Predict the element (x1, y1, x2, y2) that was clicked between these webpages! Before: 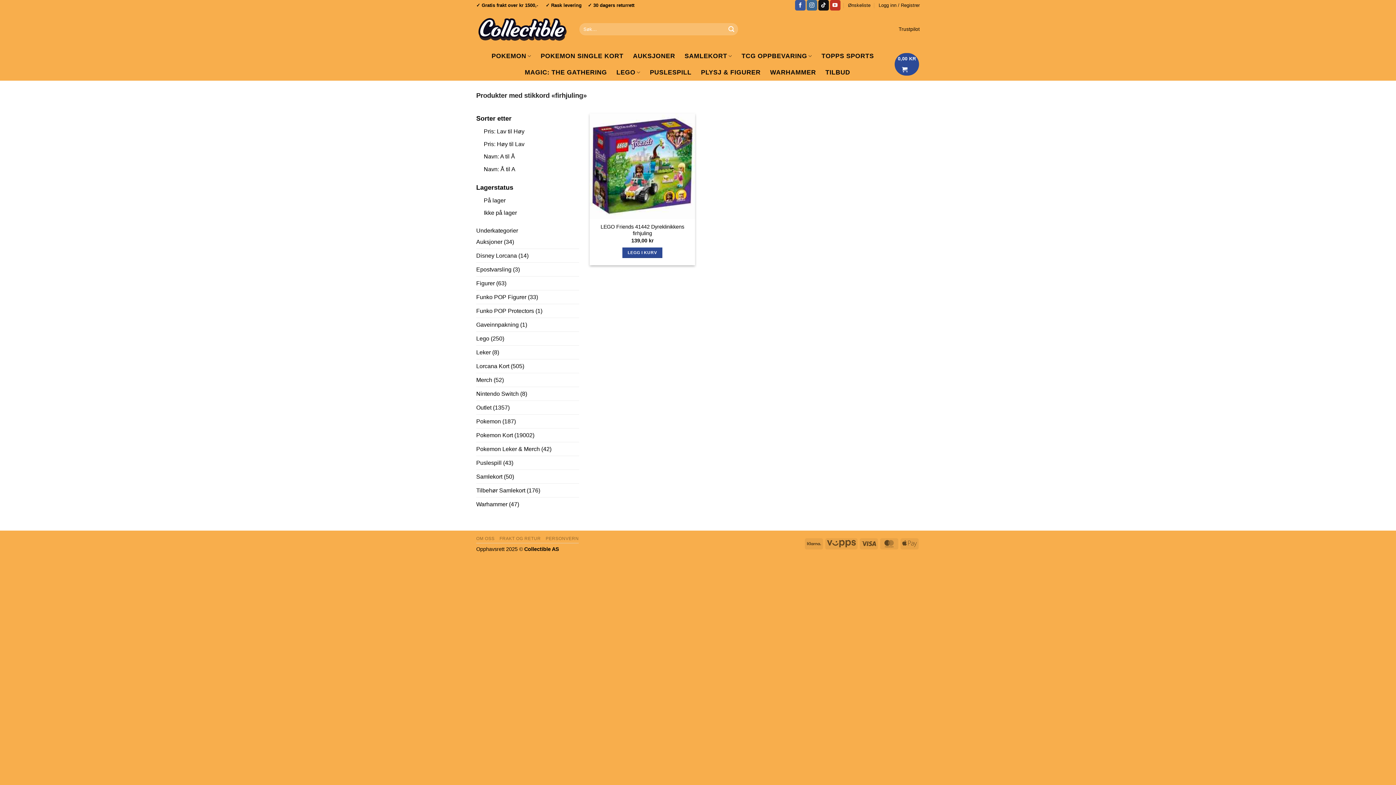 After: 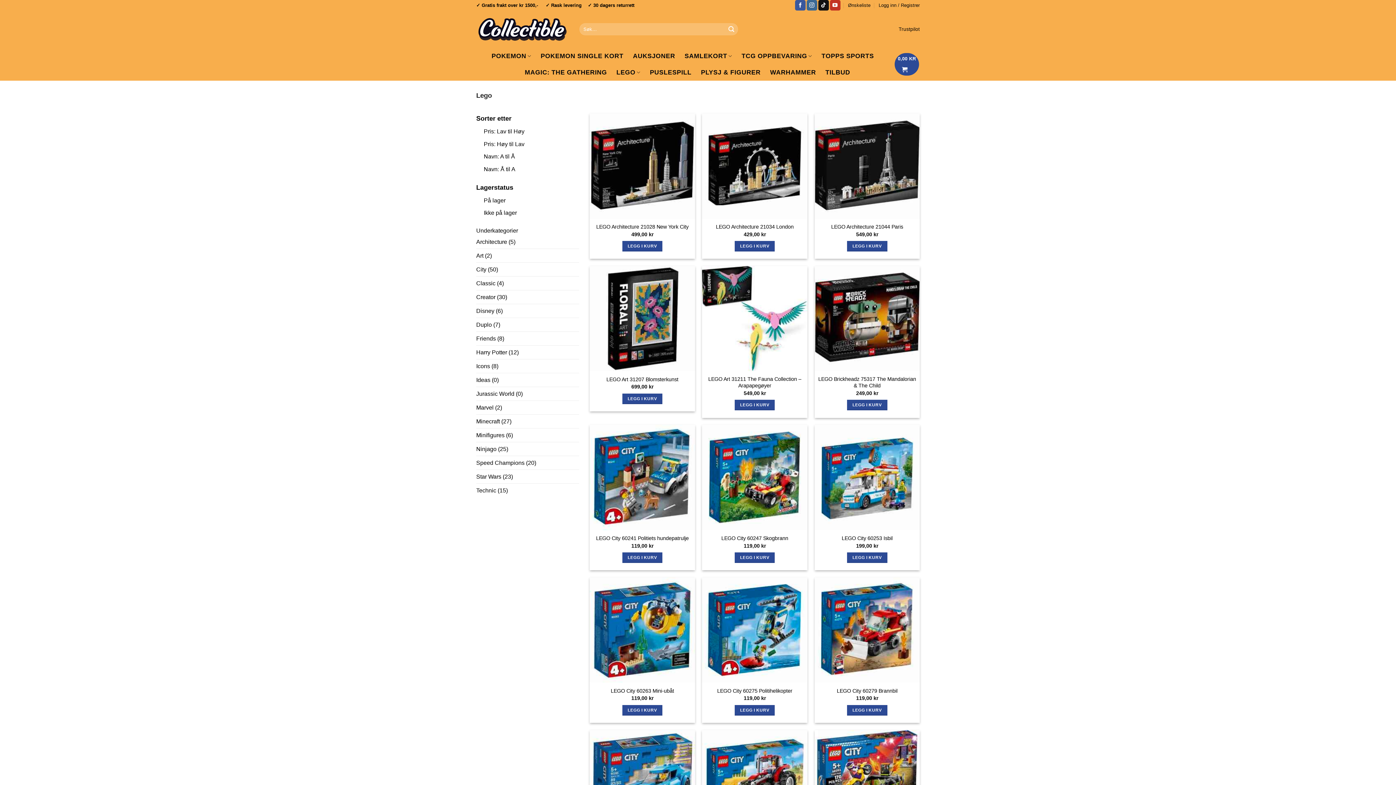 Action: label: Lego bbox: (476, 332, 489, 345)